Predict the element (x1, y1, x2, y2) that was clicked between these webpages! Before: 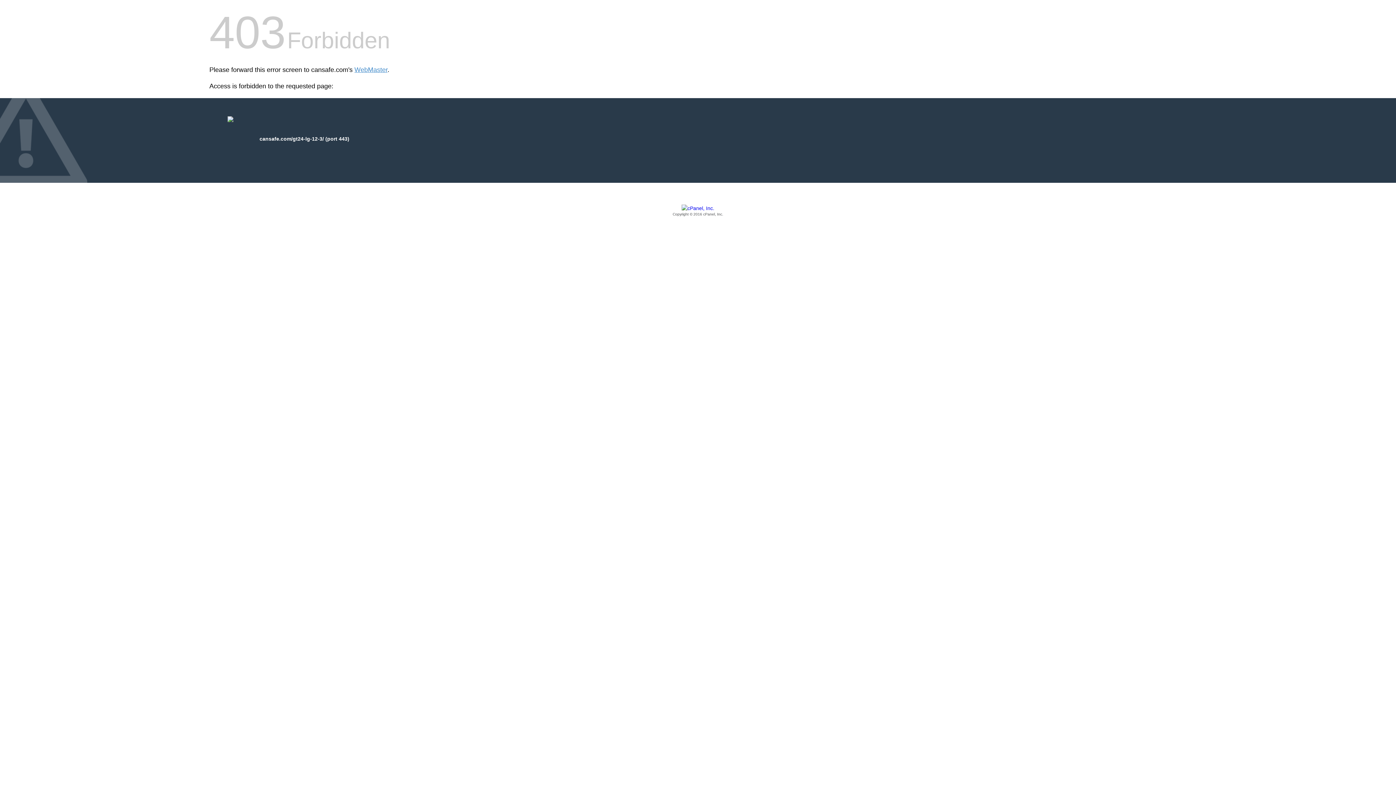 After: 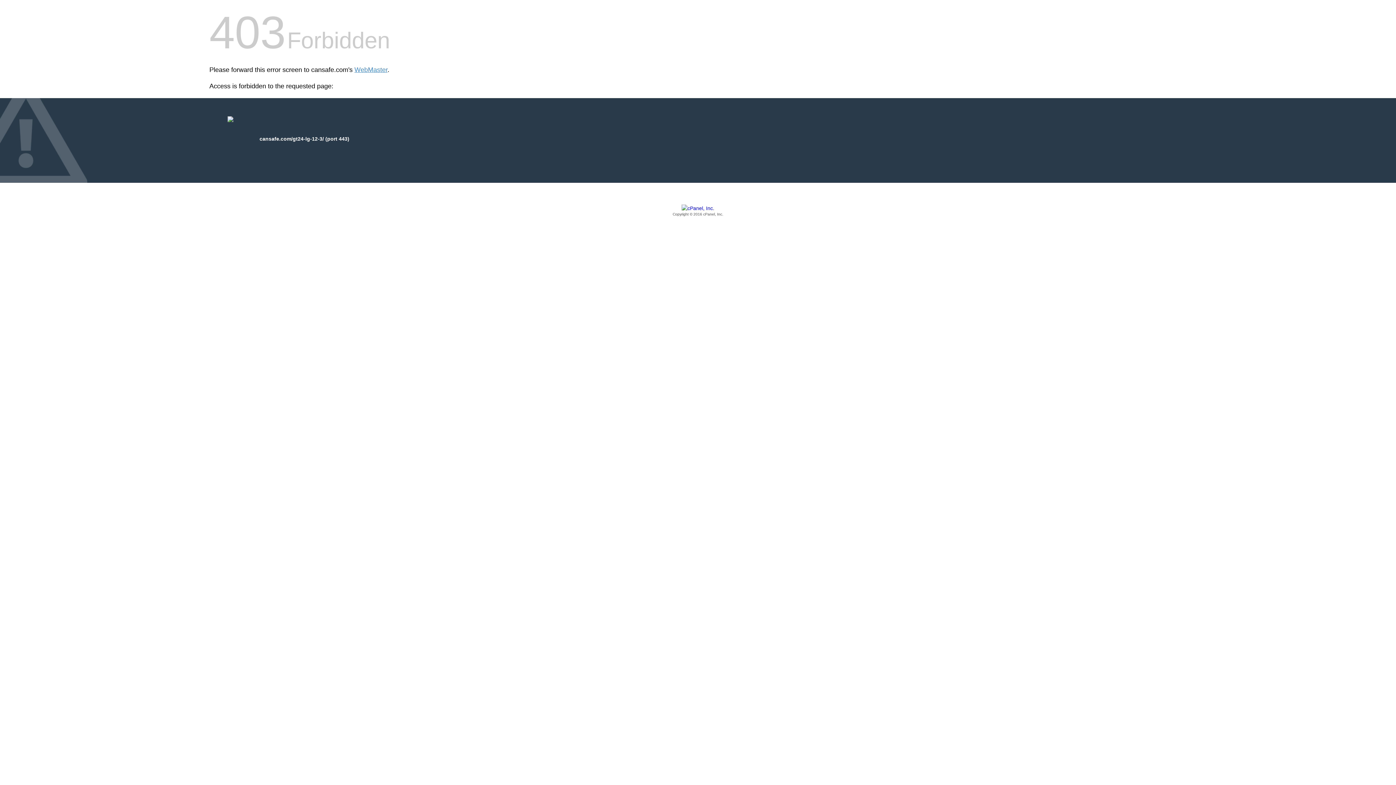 Action: label: Copyright © 2016 cPanel, Inc. bbox: (209, 205, 1186, 217)